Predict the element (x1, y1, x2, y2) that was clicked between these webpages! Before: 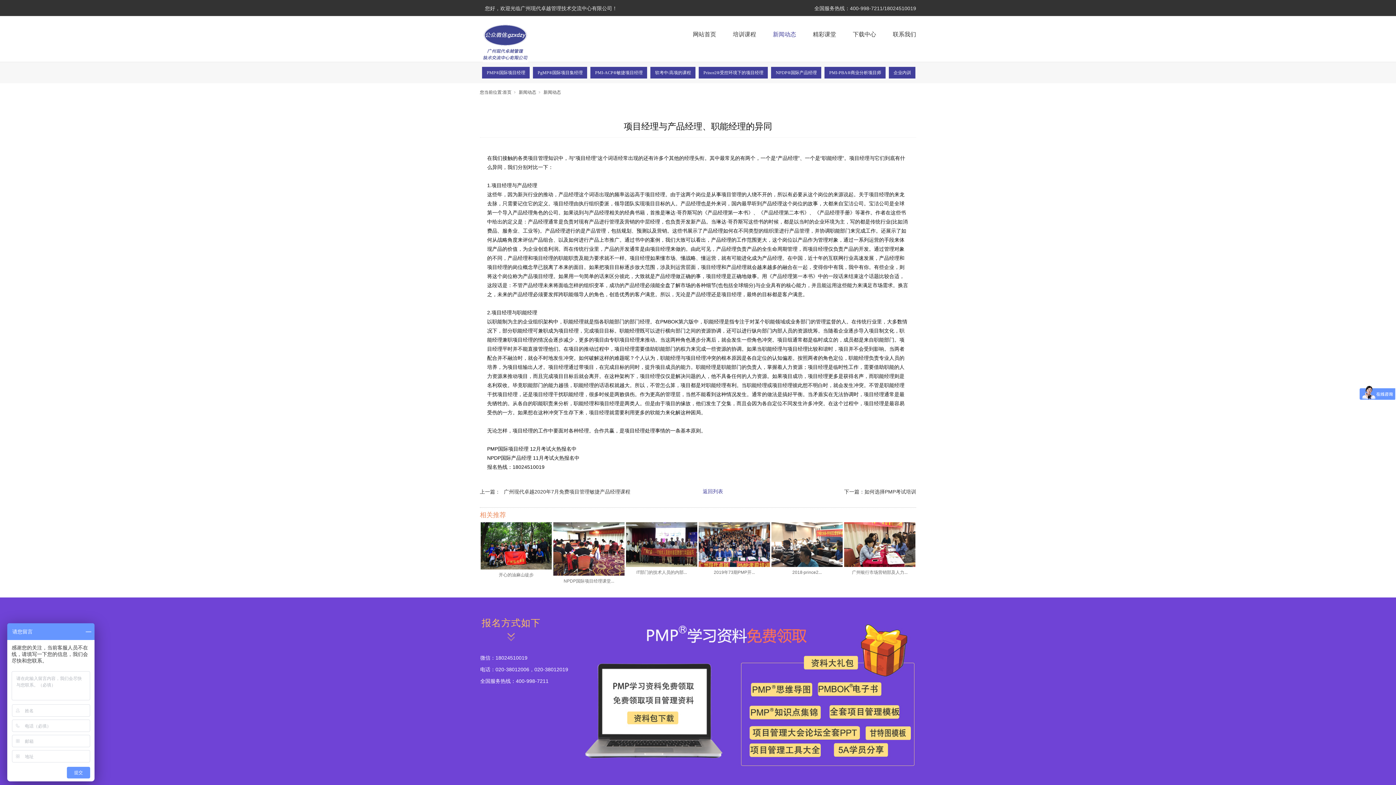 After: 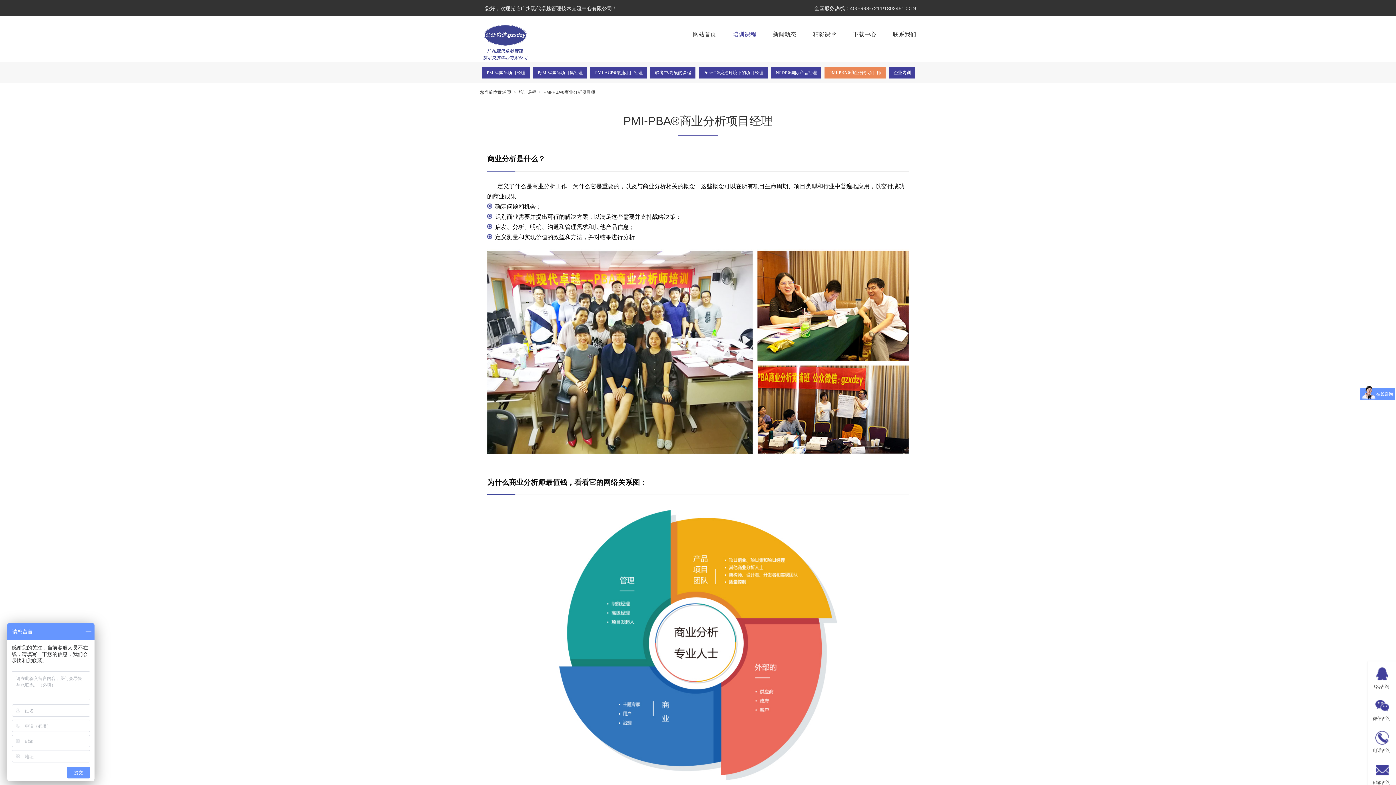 Action: label: PMI-PBA®商业分析项目师 bbox: (829, 69, 881, 76)